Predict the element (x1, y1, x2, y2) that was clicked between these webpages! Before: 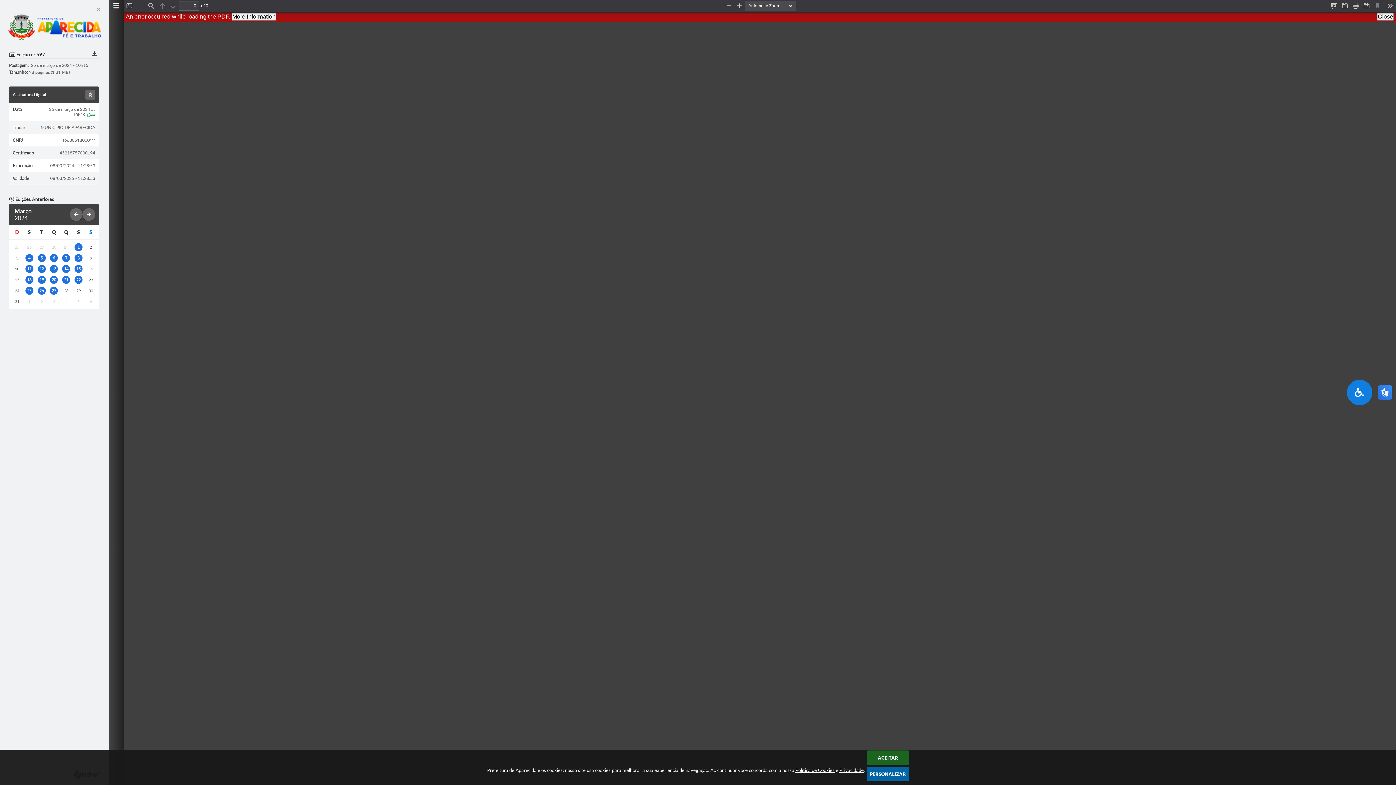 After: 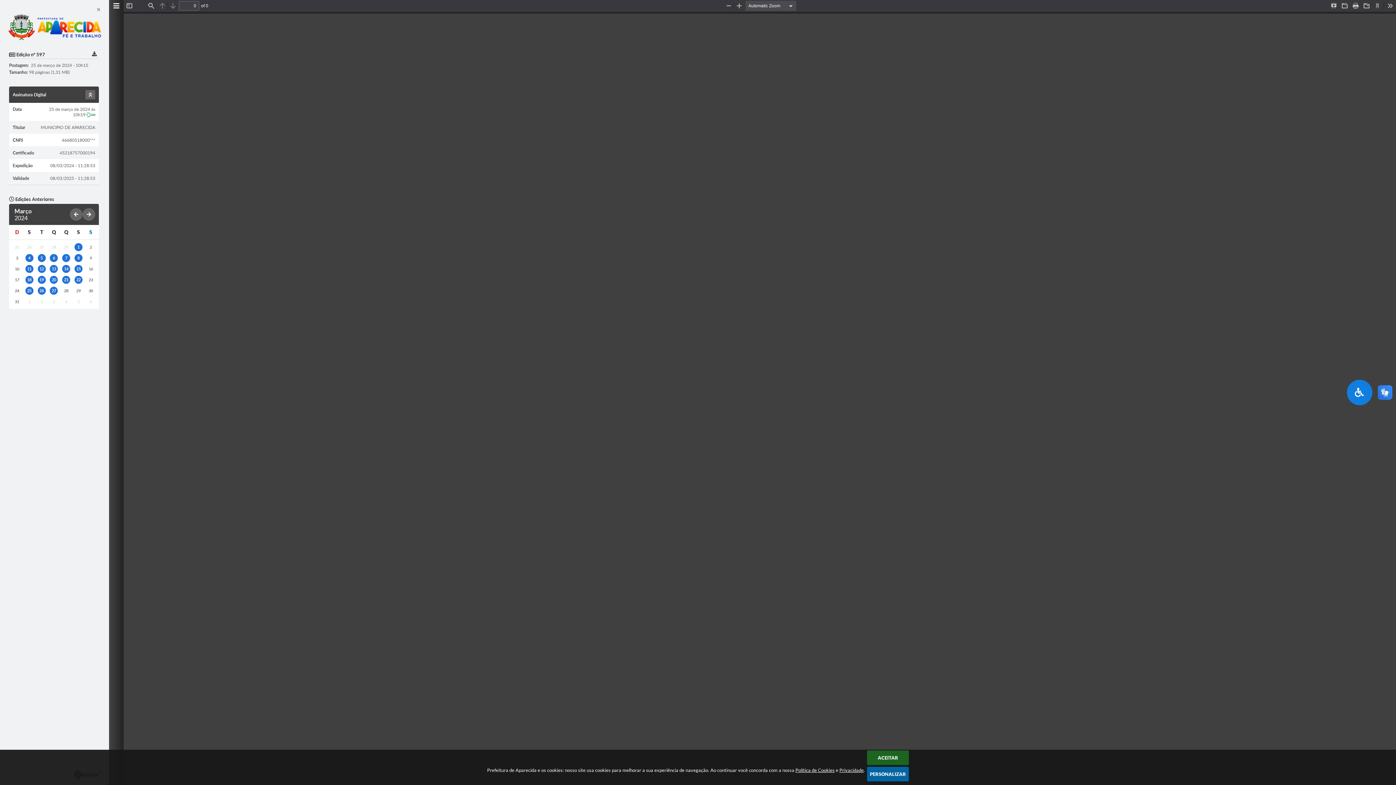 Action: bbox: (1377, 12, 1394, 20) label: Close